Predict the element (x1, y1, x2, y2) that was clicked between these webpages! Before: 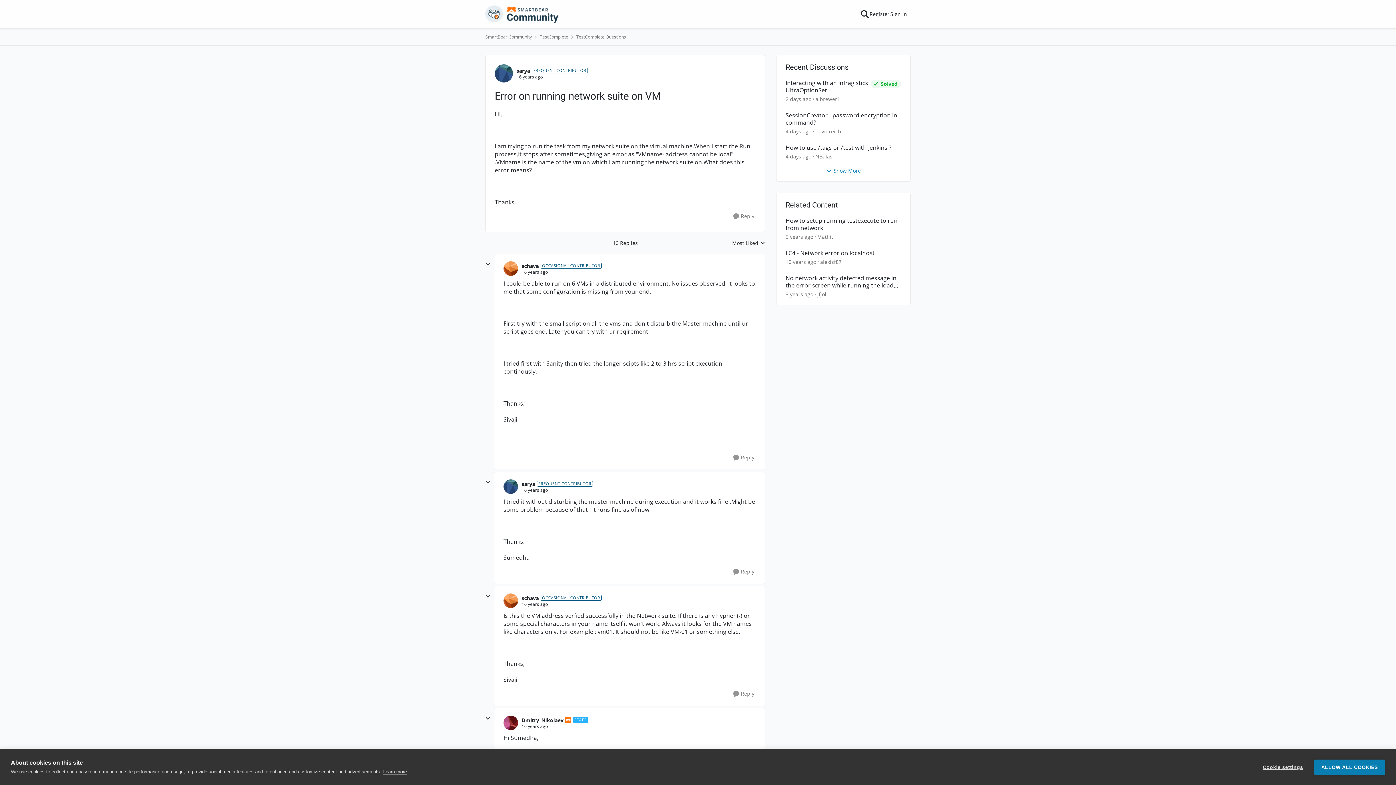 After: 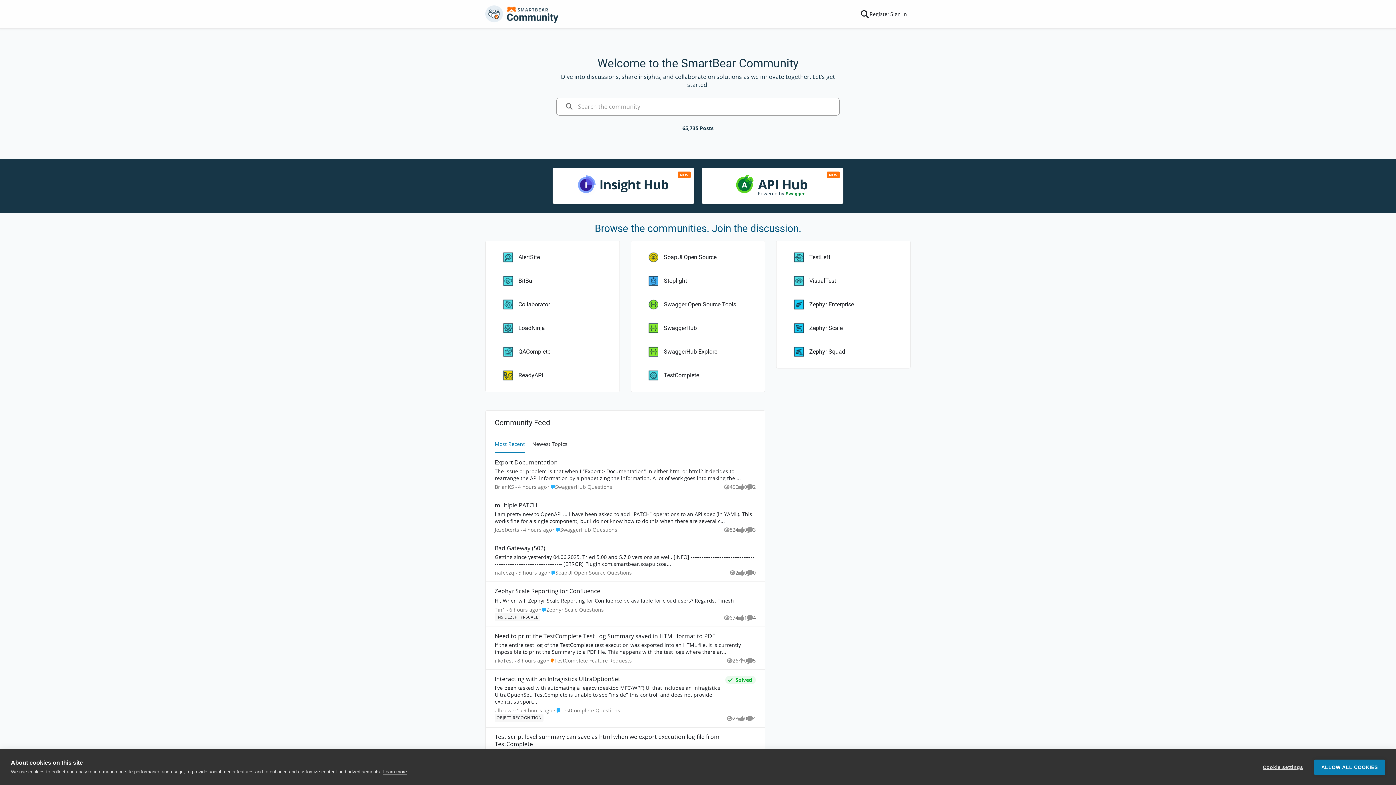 Action: bbox: (485, 5, 559, 22)